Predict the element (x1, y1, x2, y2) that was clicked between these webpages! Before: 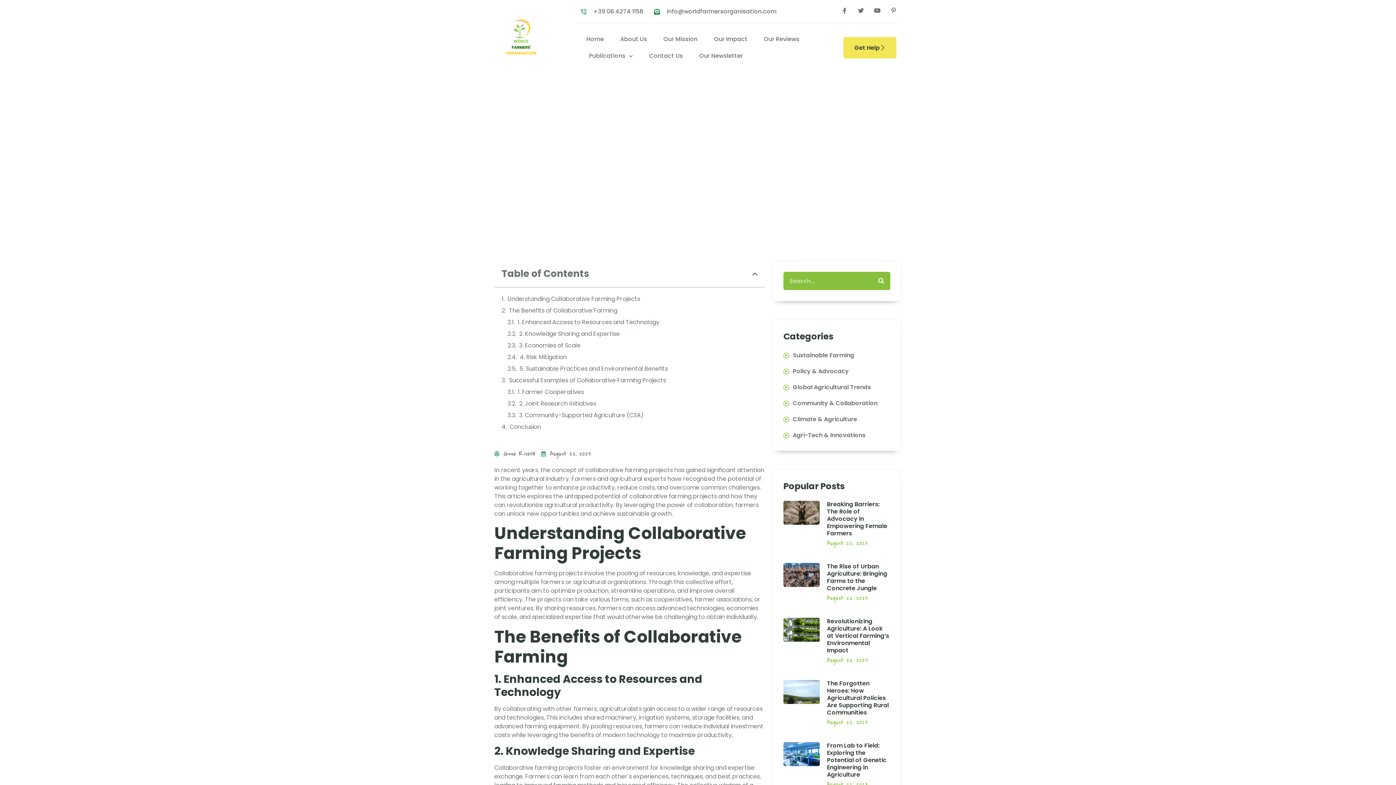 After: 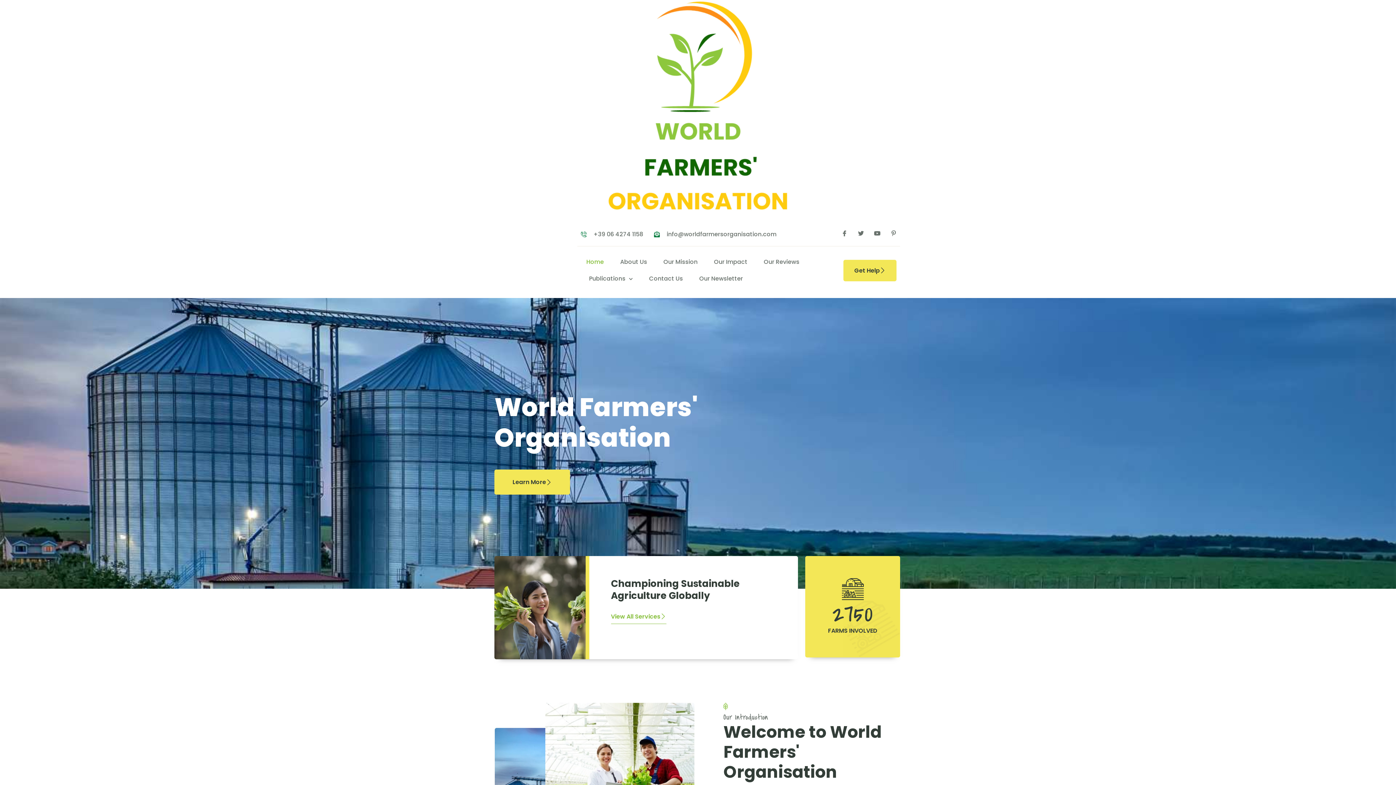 Action: bbox: (494, 18, 570, 56)